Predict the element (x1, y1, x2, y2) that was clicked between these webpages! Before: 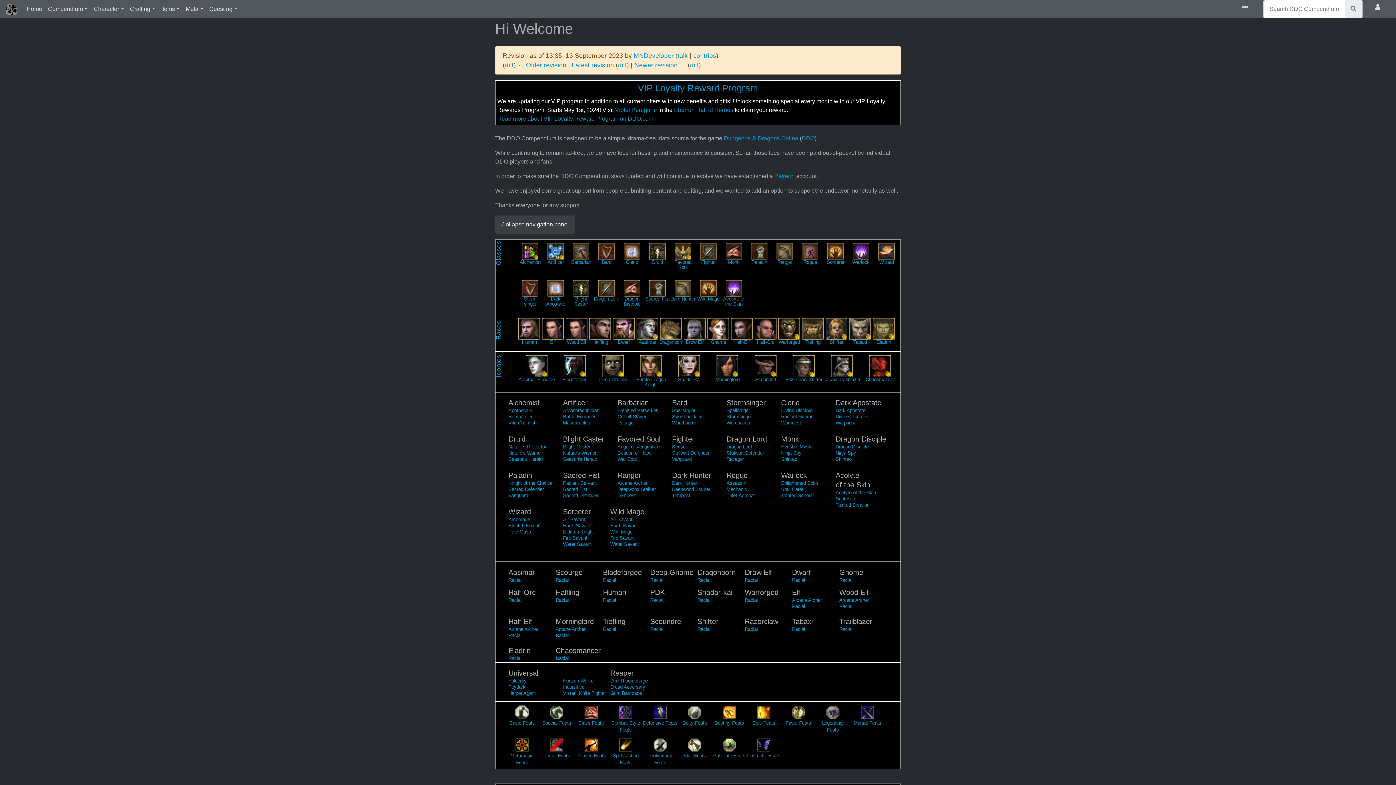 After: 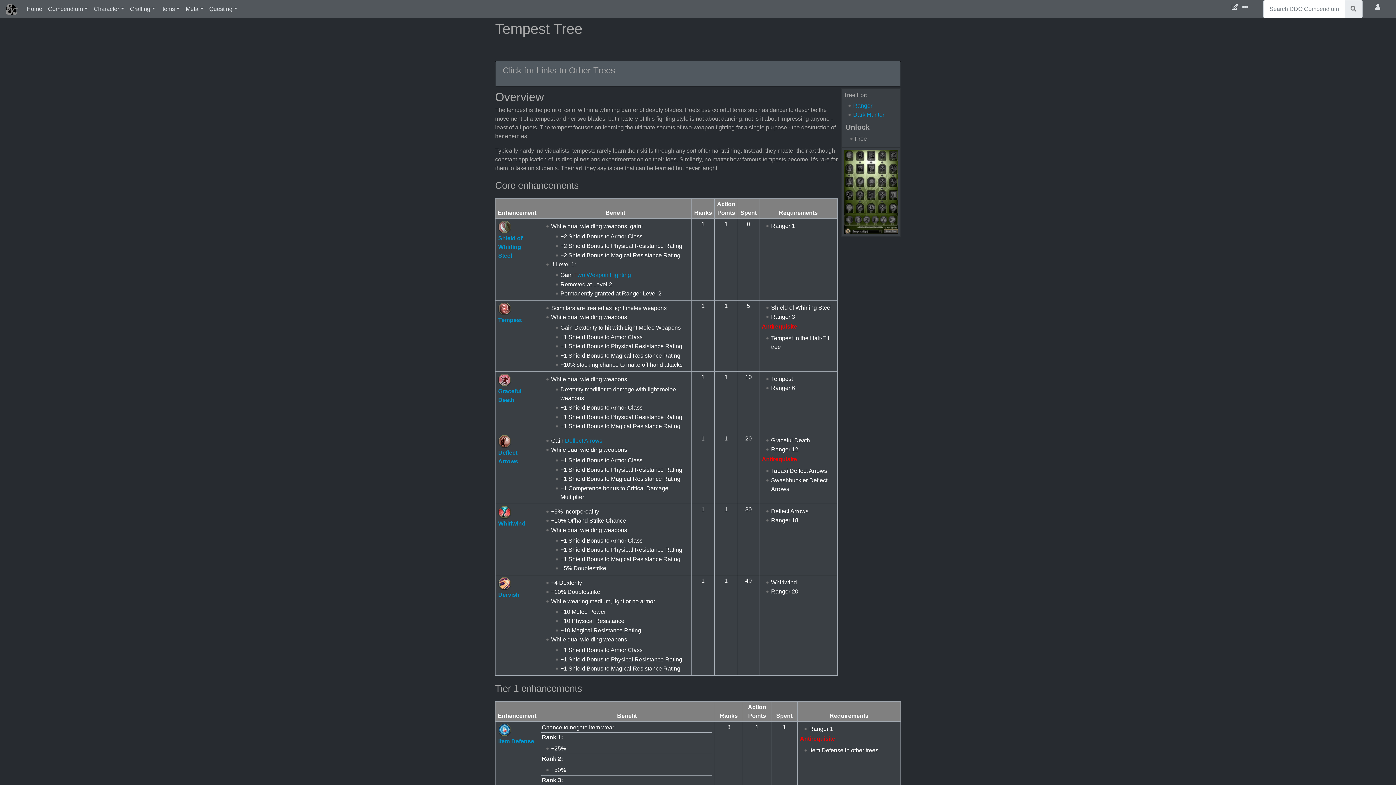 Action: bbox: (617, 493, 635, 498) label: Tempest